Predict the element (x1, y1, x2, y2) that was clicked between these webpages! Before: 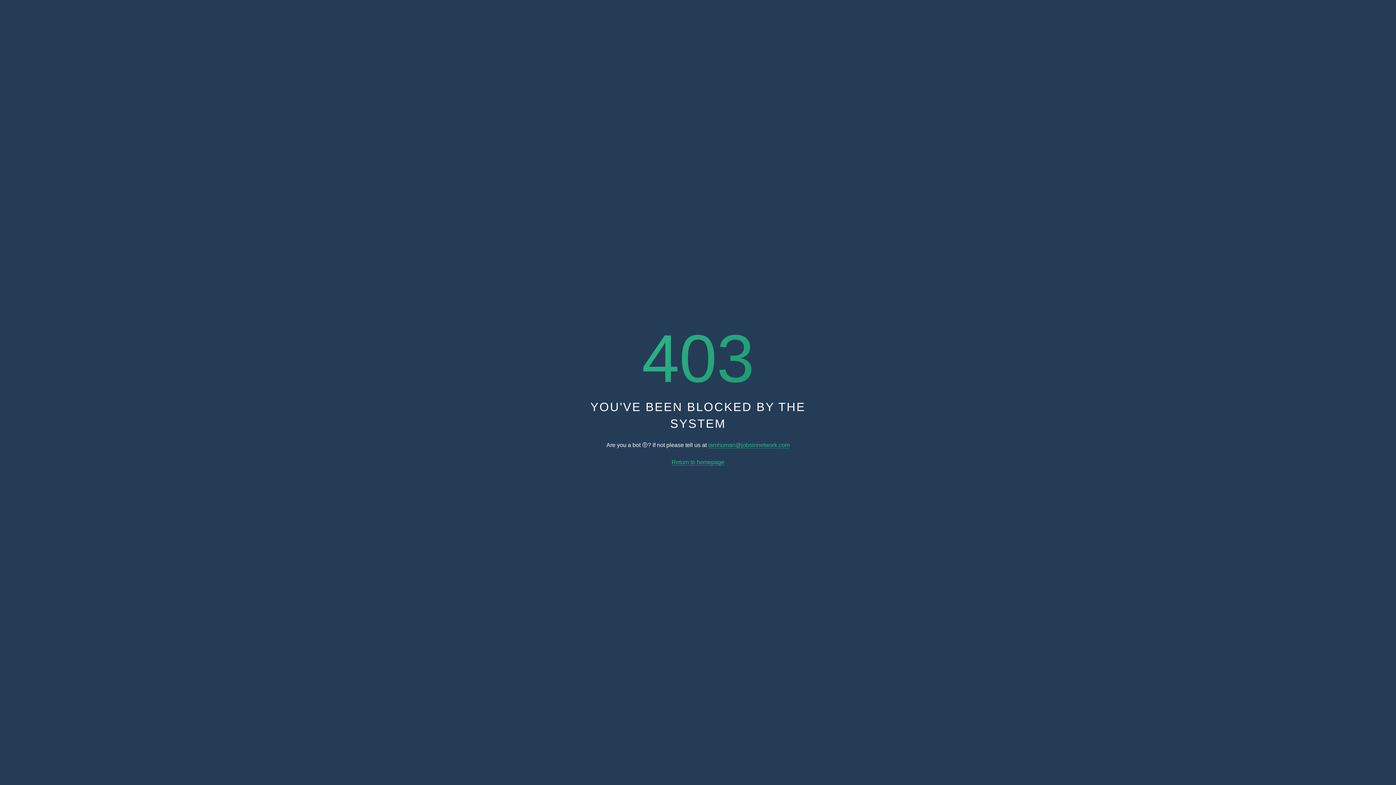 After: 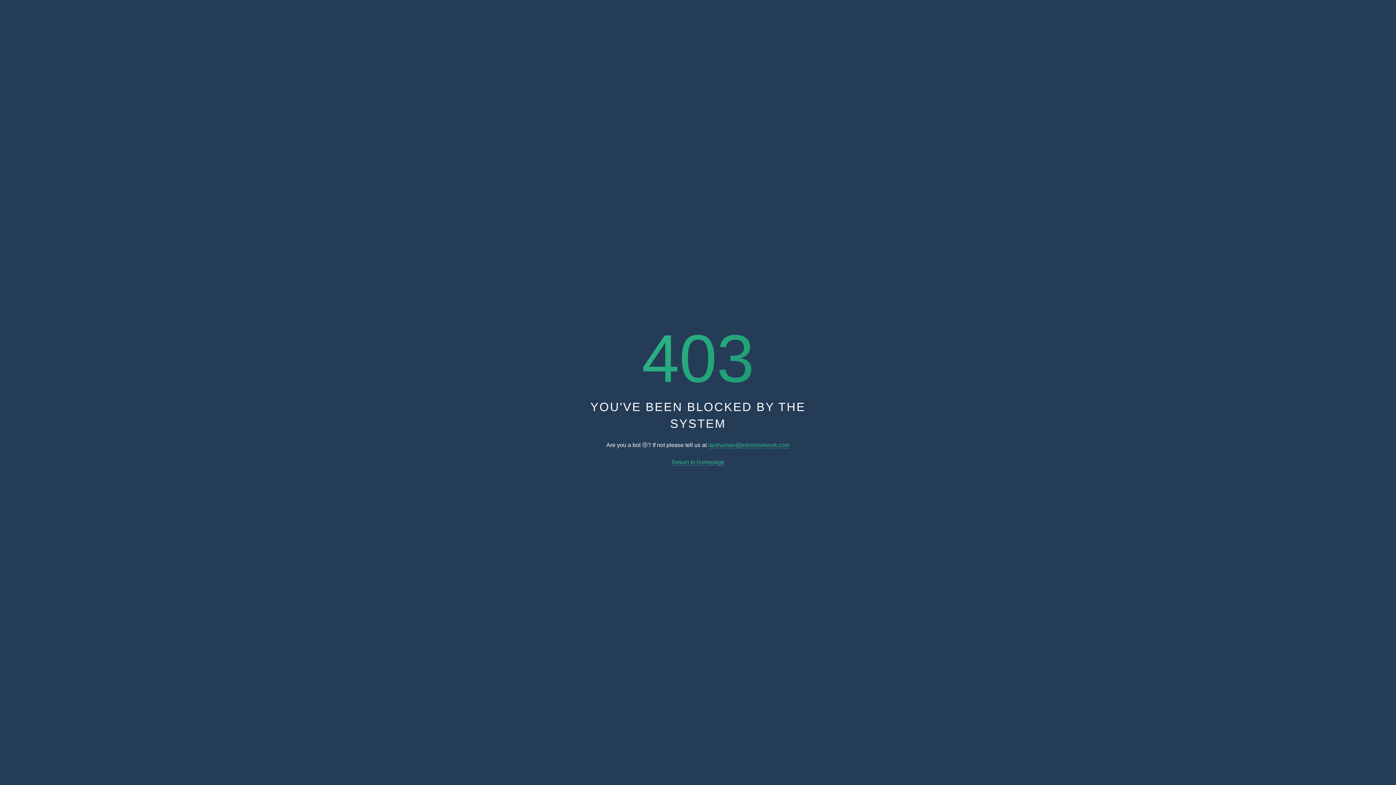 Action: label: iamhuman@jobsinnetwork.com bbox: (708, 442, 789, 448)